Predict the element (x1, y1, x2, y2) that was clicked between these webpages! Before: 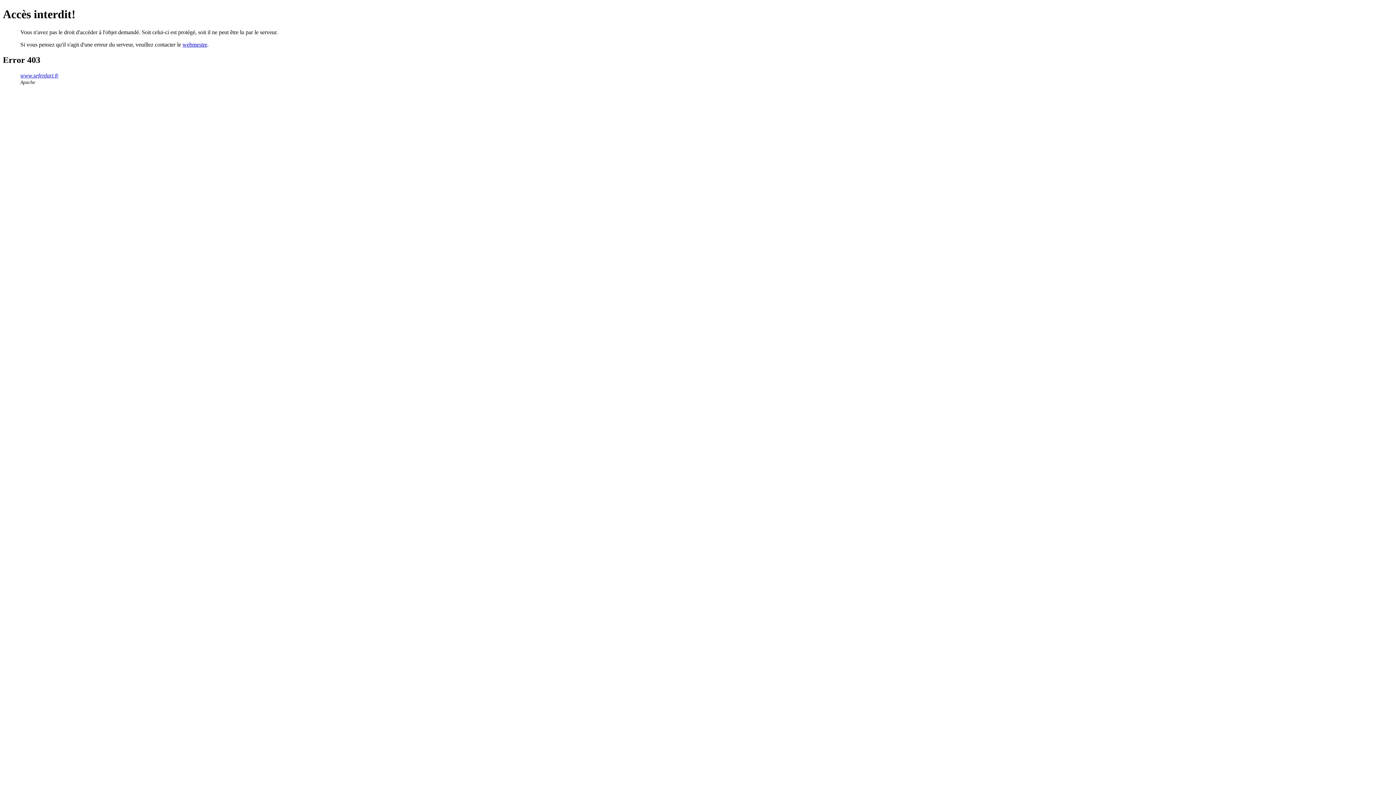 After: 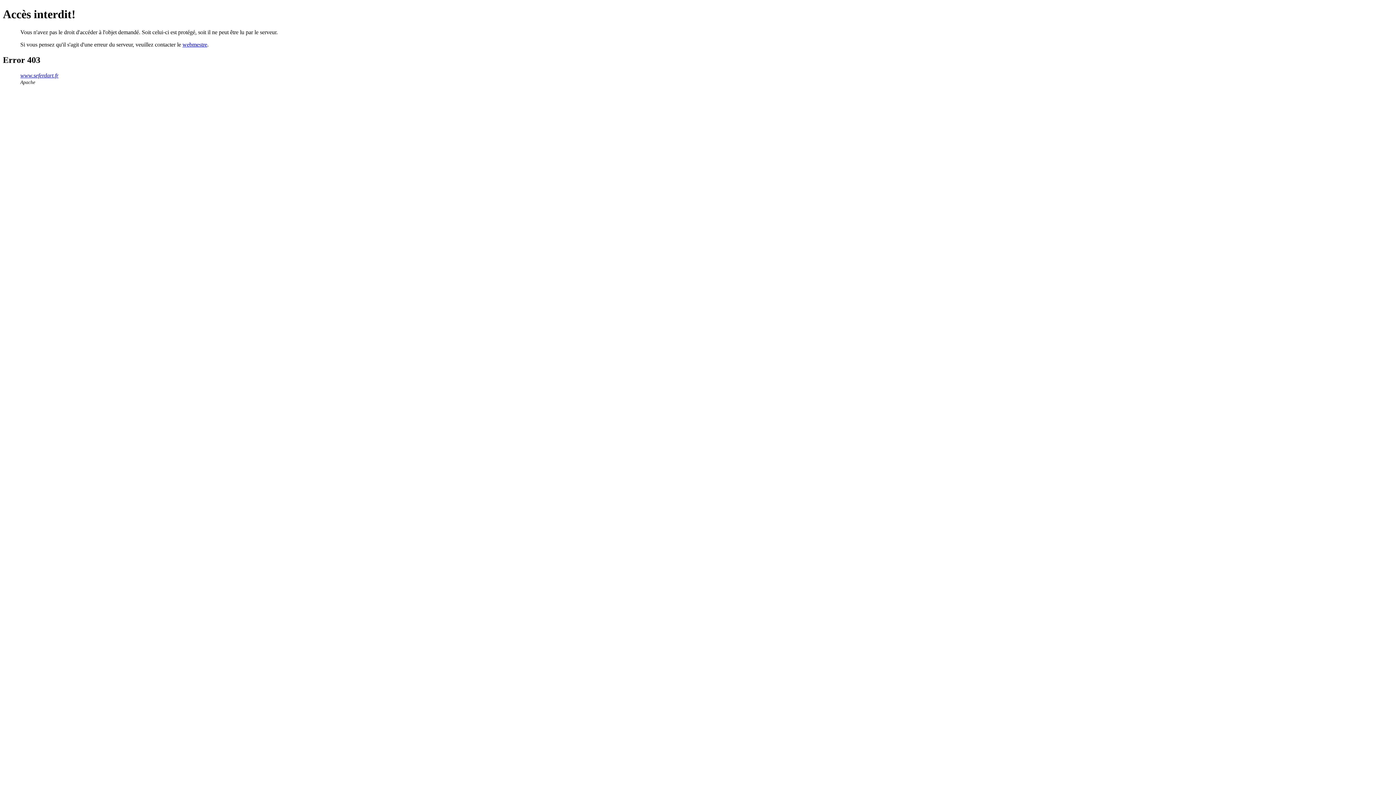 Action: label: webmestre bbox: (182, 41, 207, 47)